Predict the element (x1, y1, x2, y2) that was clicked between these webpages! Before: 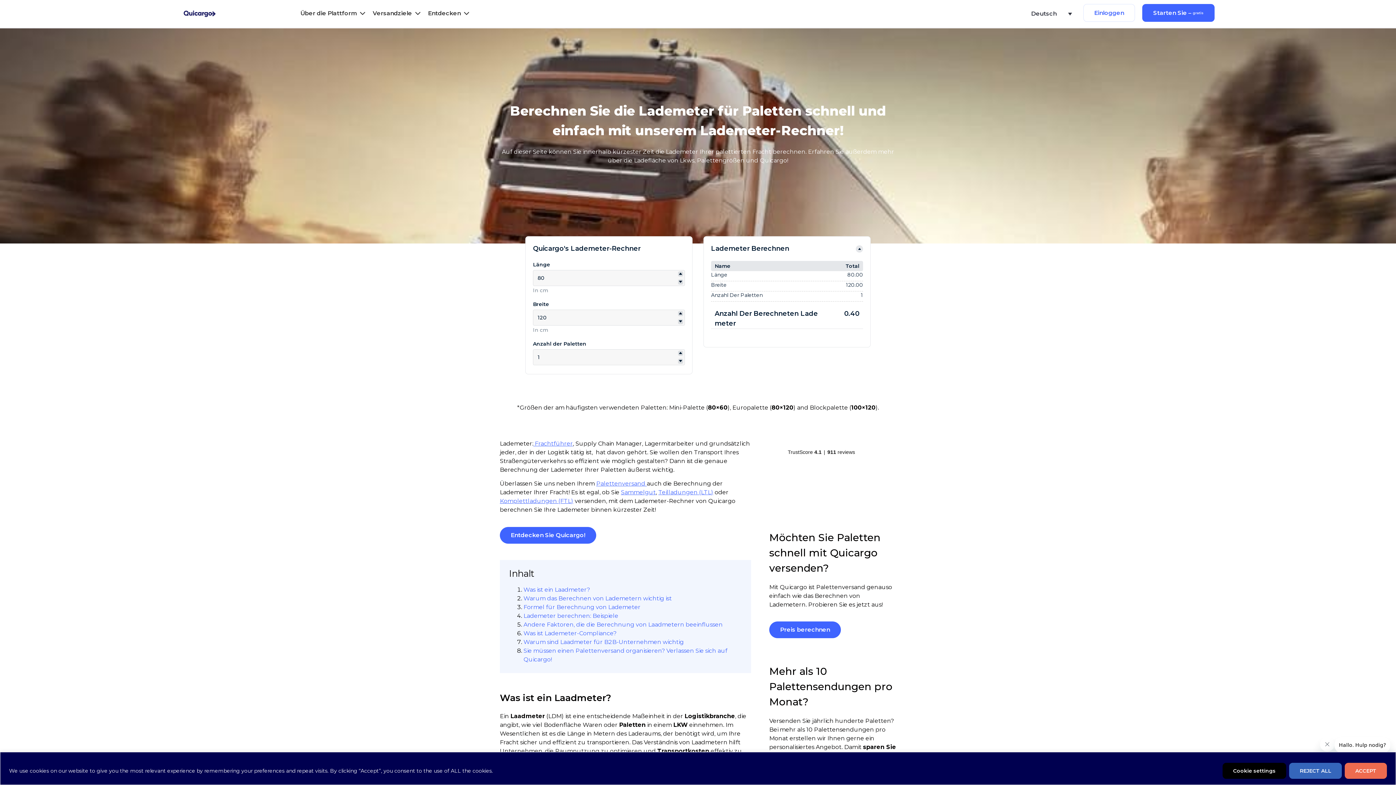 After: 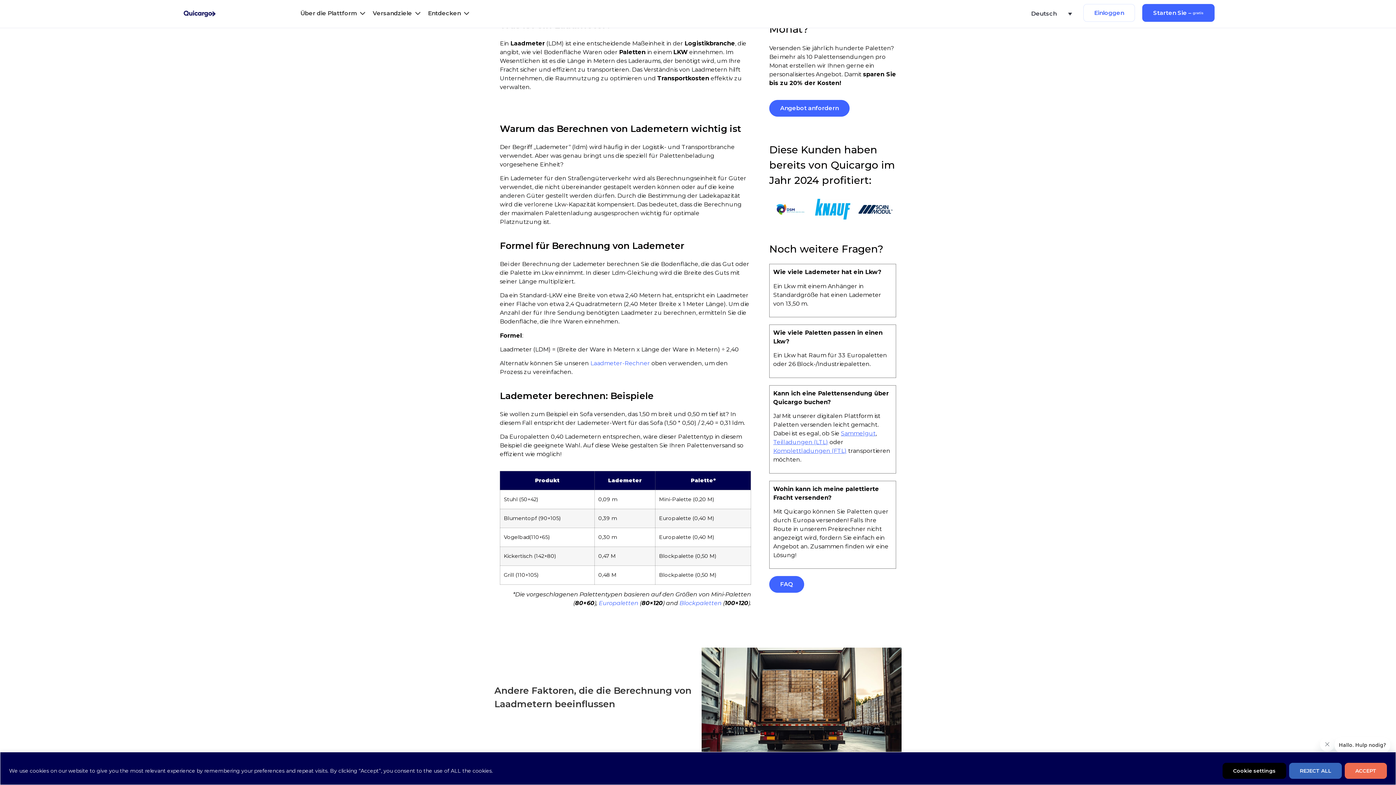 Action: bbox: (523, 589, 590, 596) label: Was ist ein Laadmeter?